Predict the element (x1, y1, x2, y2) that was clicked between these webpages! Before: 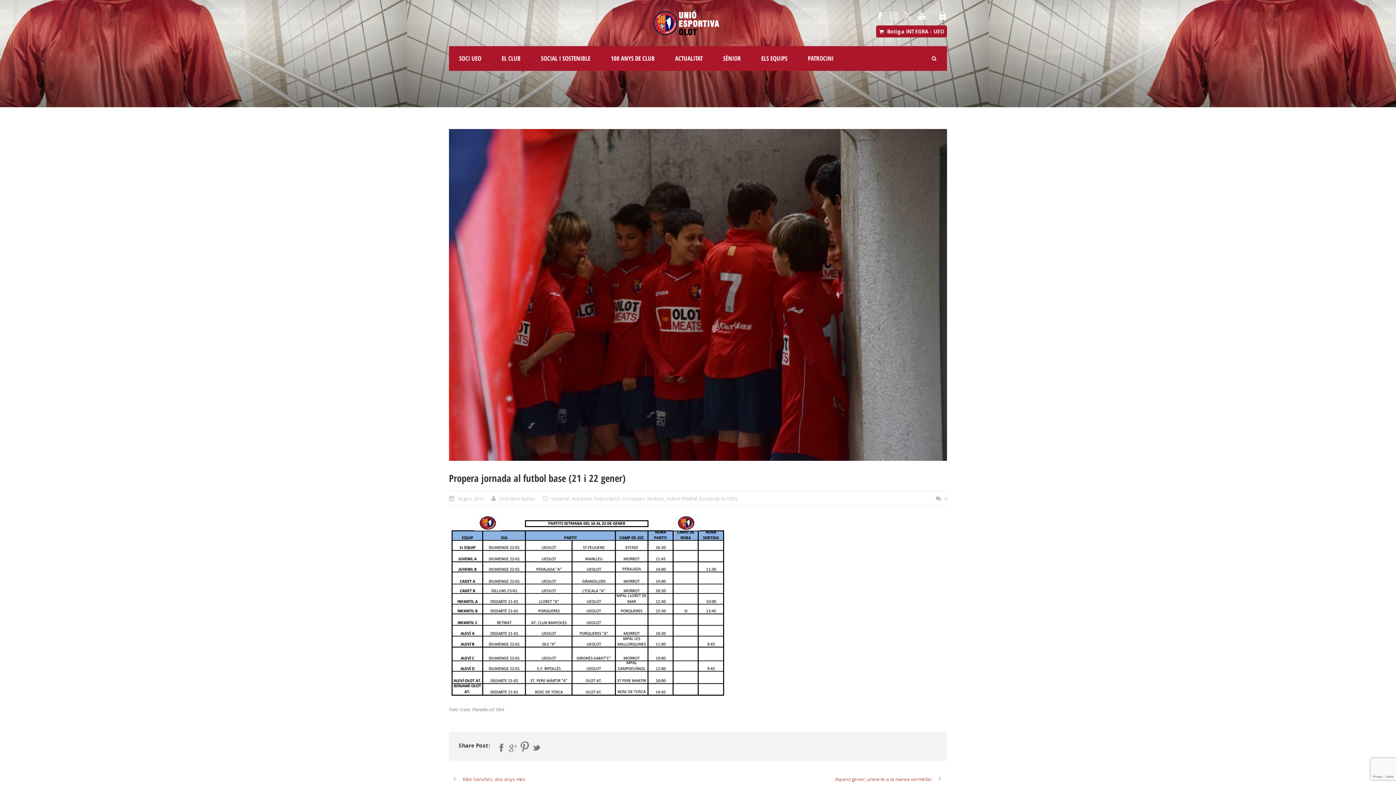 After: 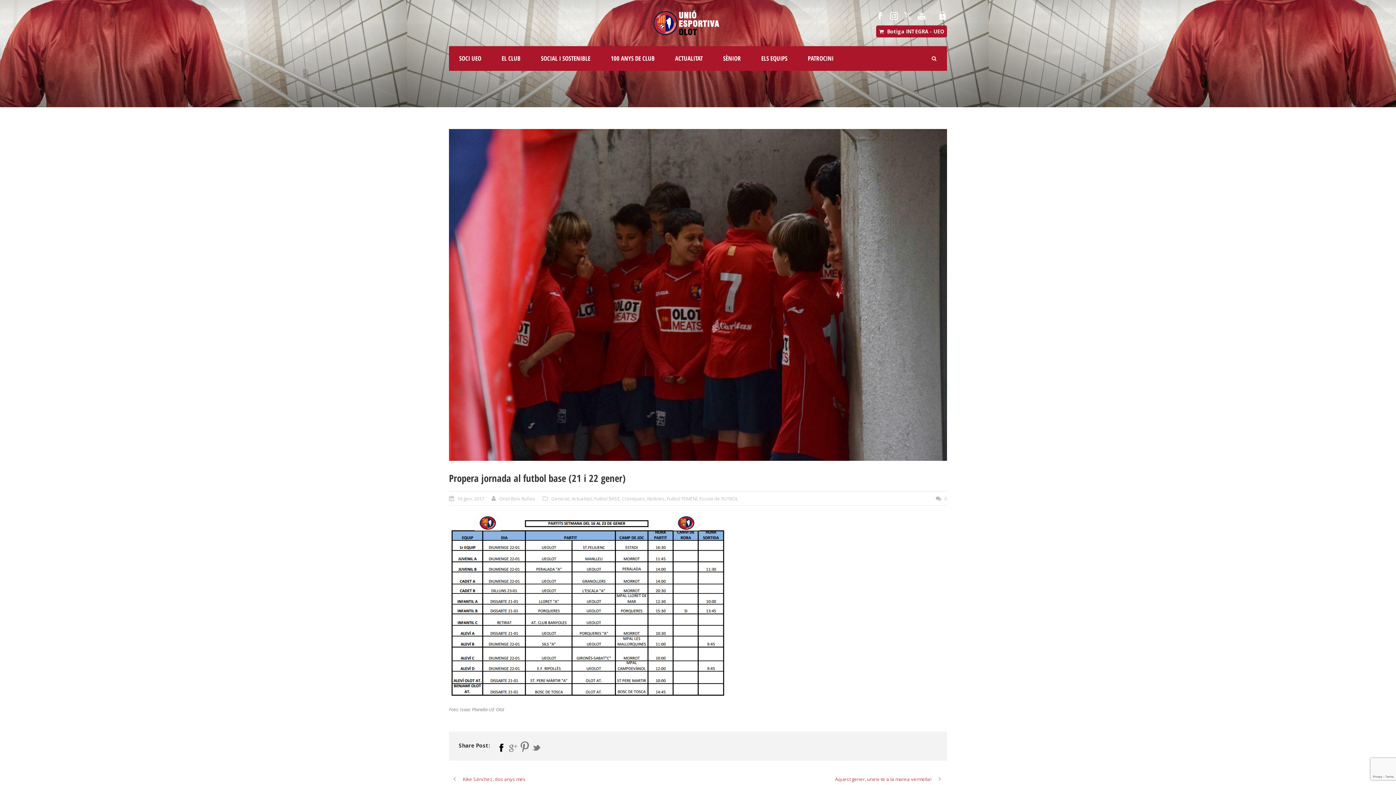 Action: bbox: (497, 744, 505, 752)